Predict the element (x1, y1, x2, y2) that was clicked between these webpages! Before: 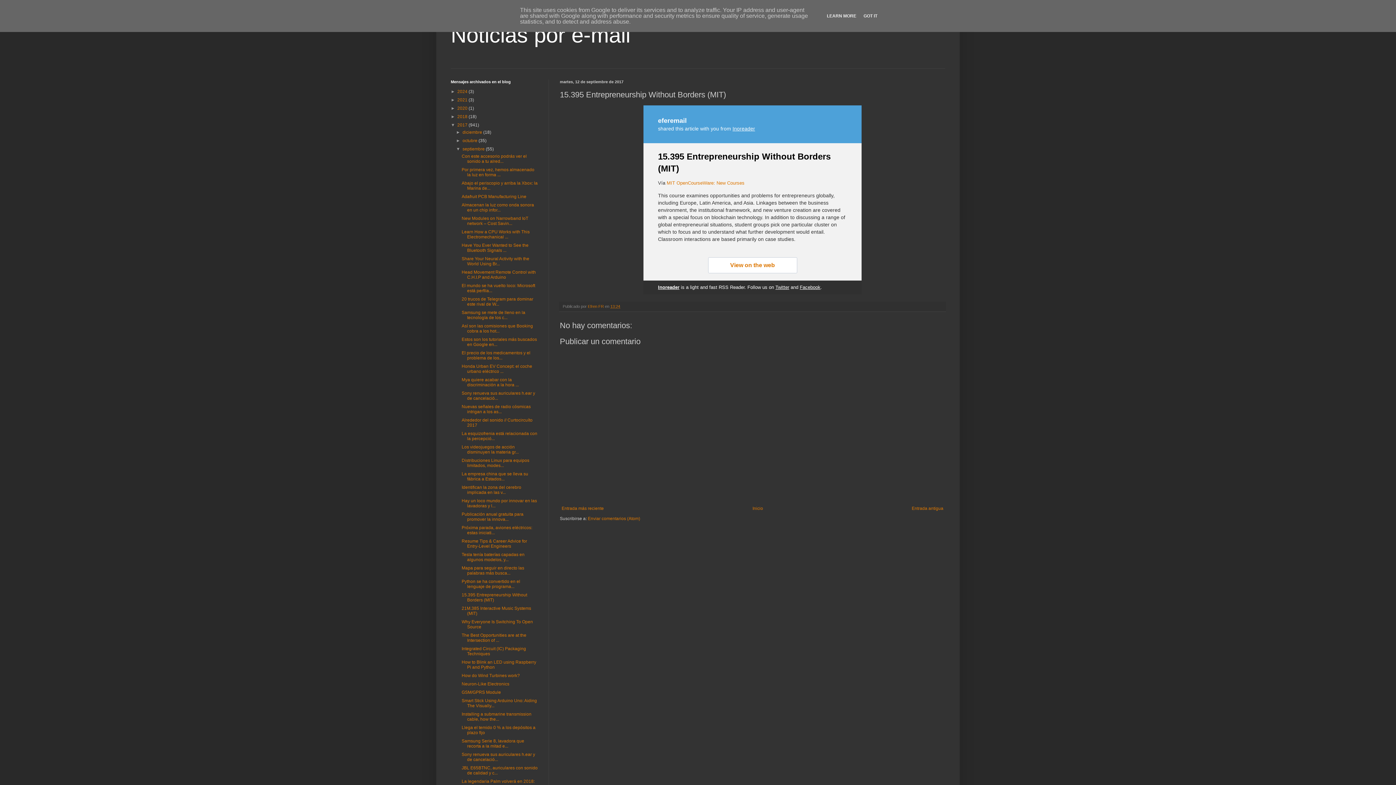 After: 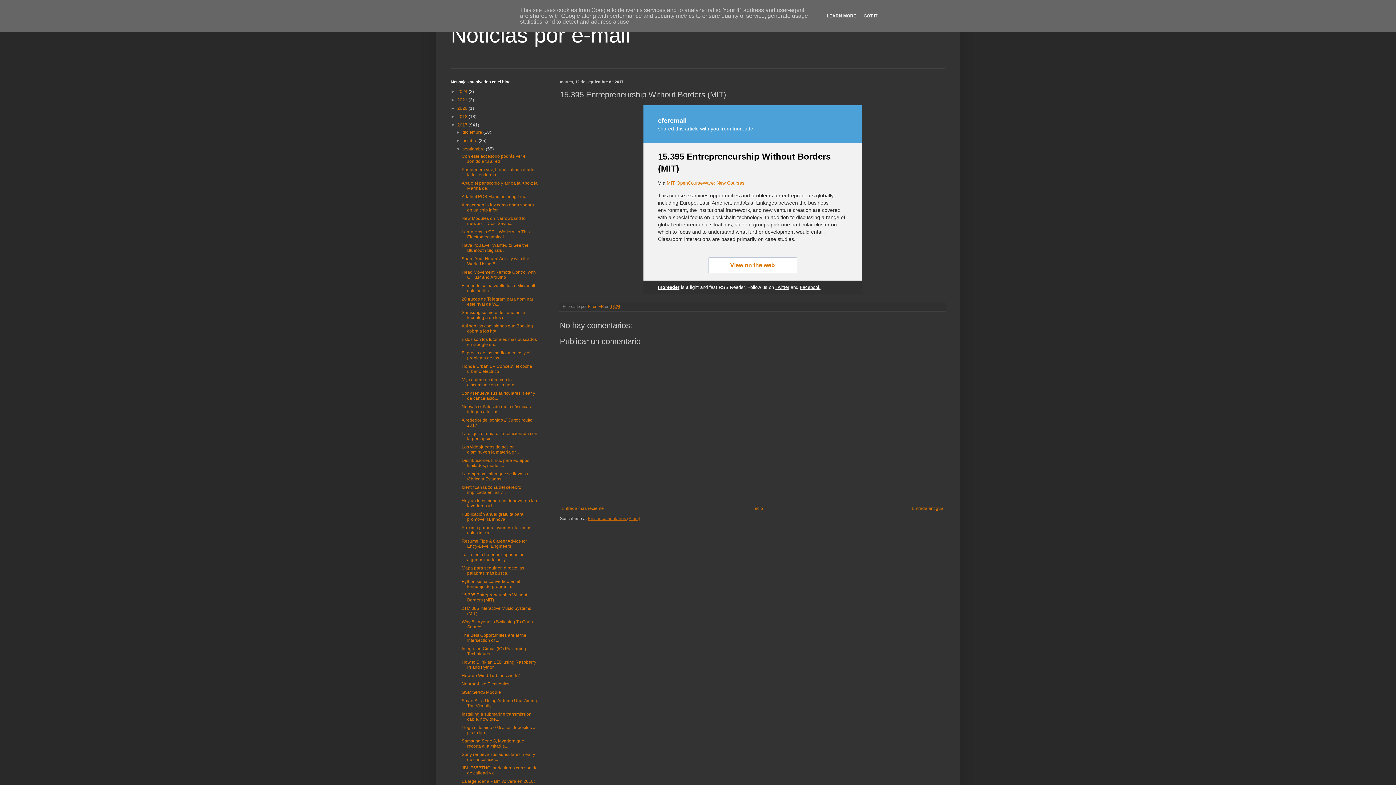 Action: bbox: (588, 516, 640, 521) label: Enviar comentarios (Atom)